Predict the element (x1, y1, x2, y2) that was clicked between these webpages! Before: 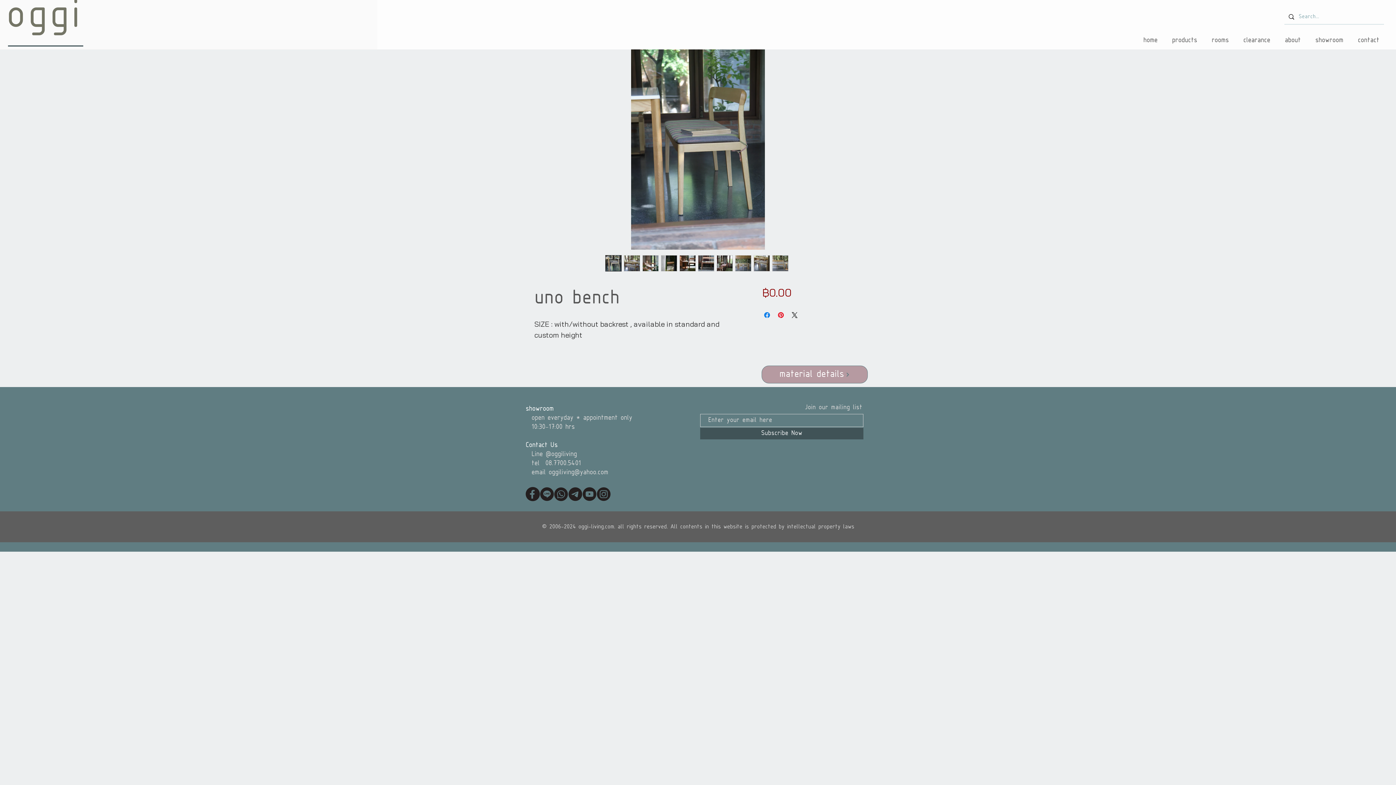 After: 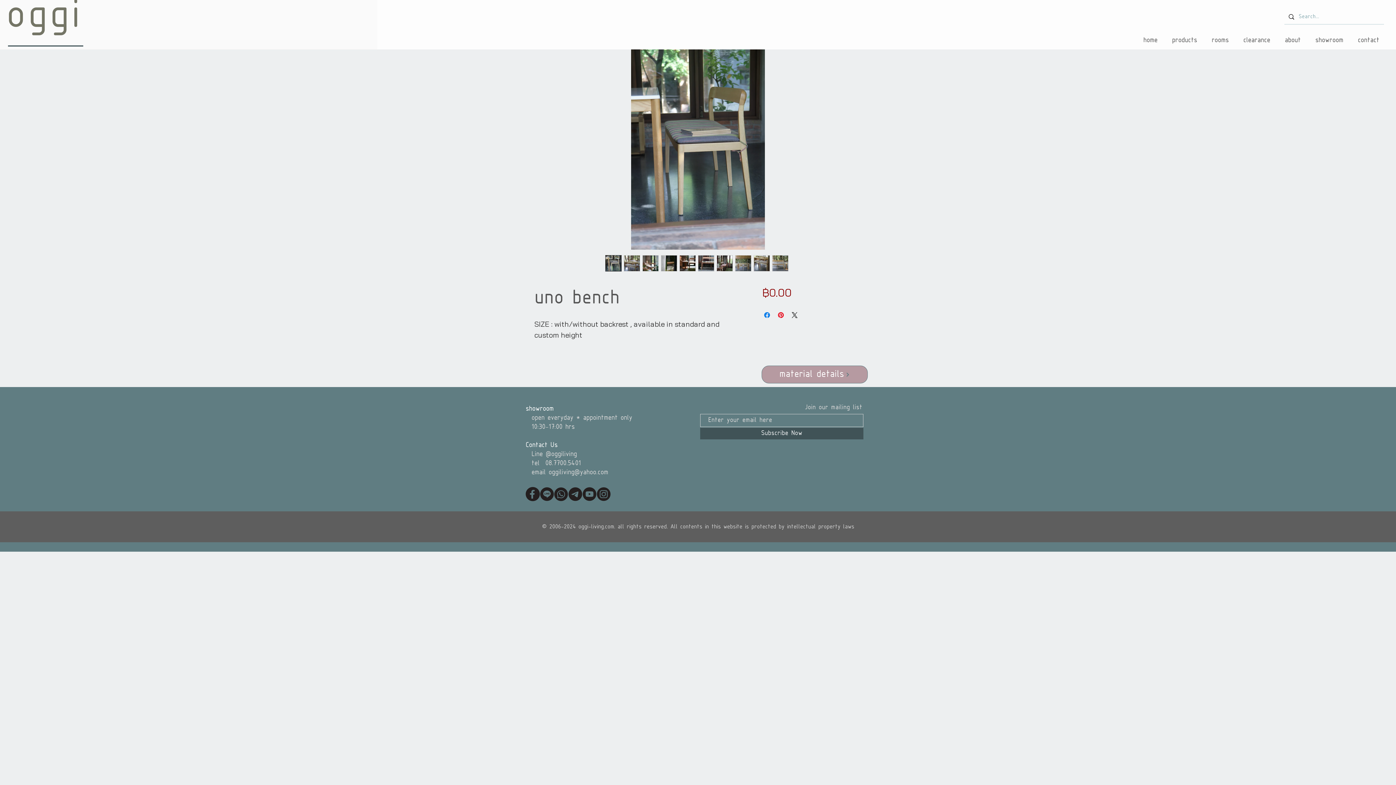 Action: bbox: (698, 255, 714, 271)